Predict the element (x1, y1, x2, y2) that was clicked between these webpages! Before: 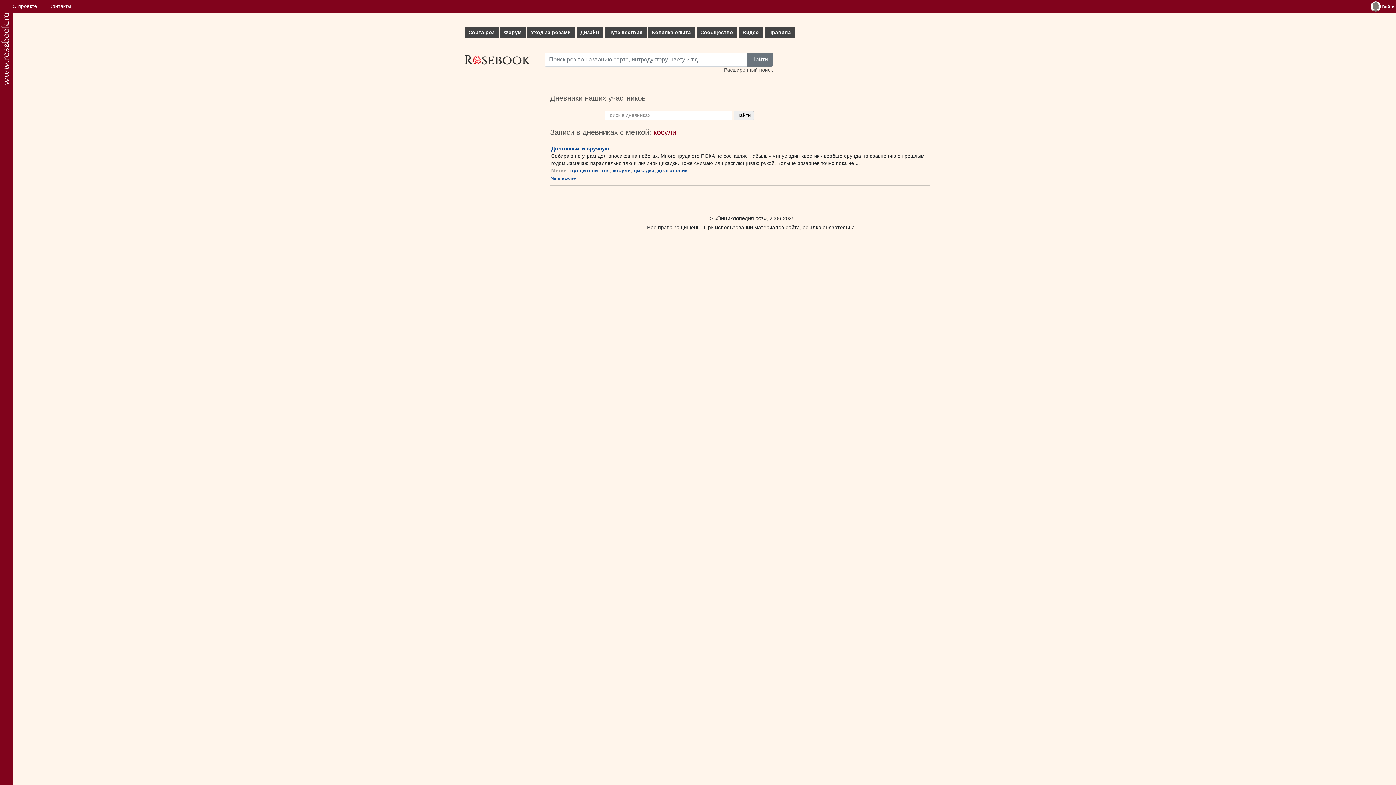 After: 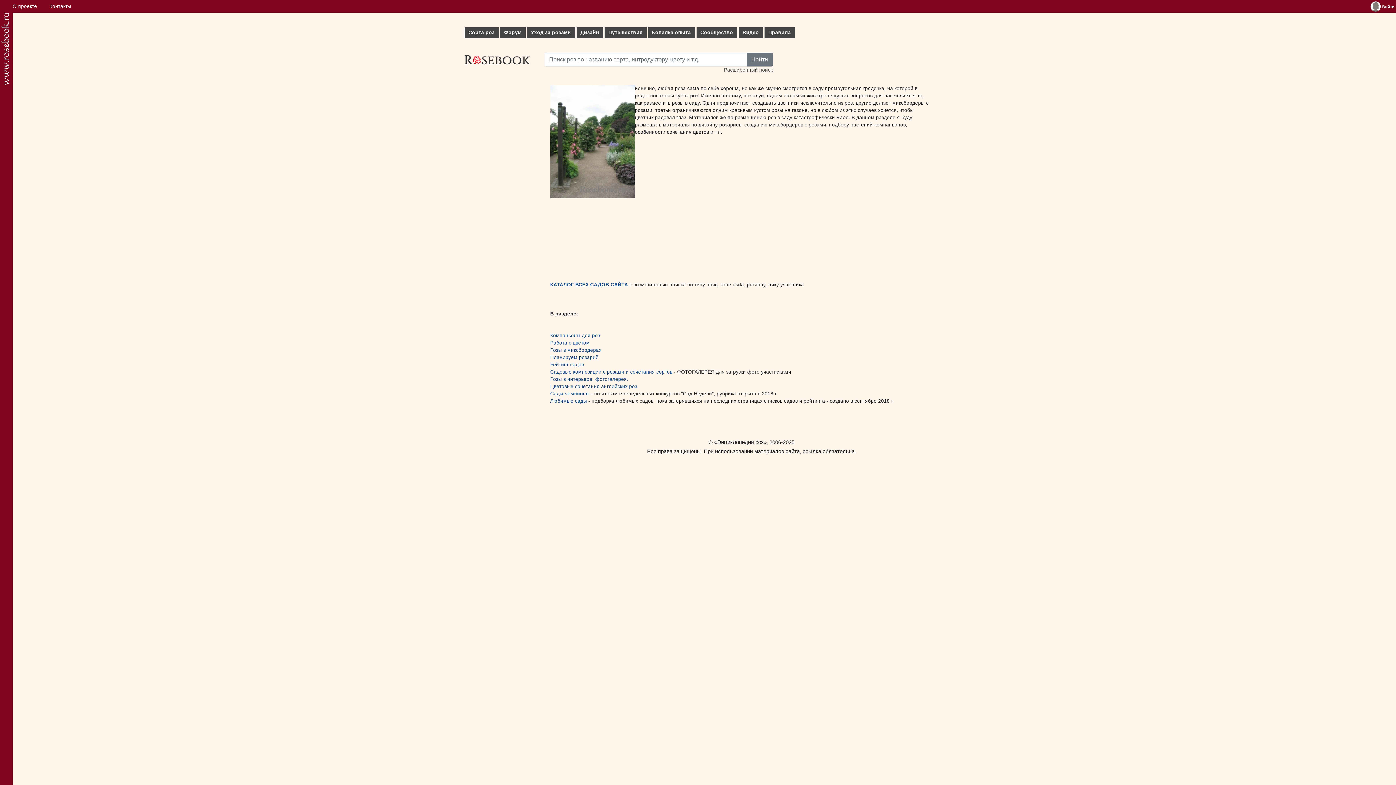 Action: bbox: (576, 27, 603, 38) label: Дизайн